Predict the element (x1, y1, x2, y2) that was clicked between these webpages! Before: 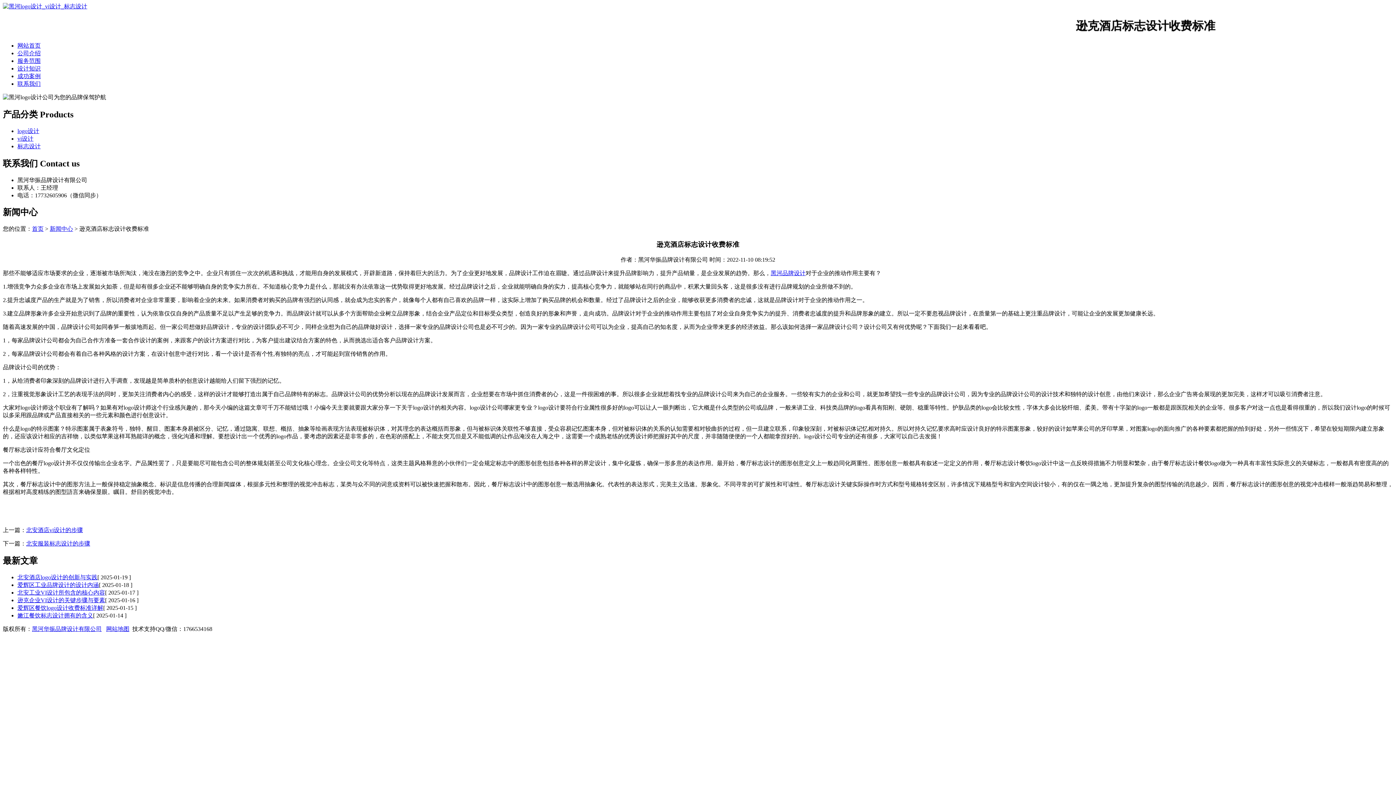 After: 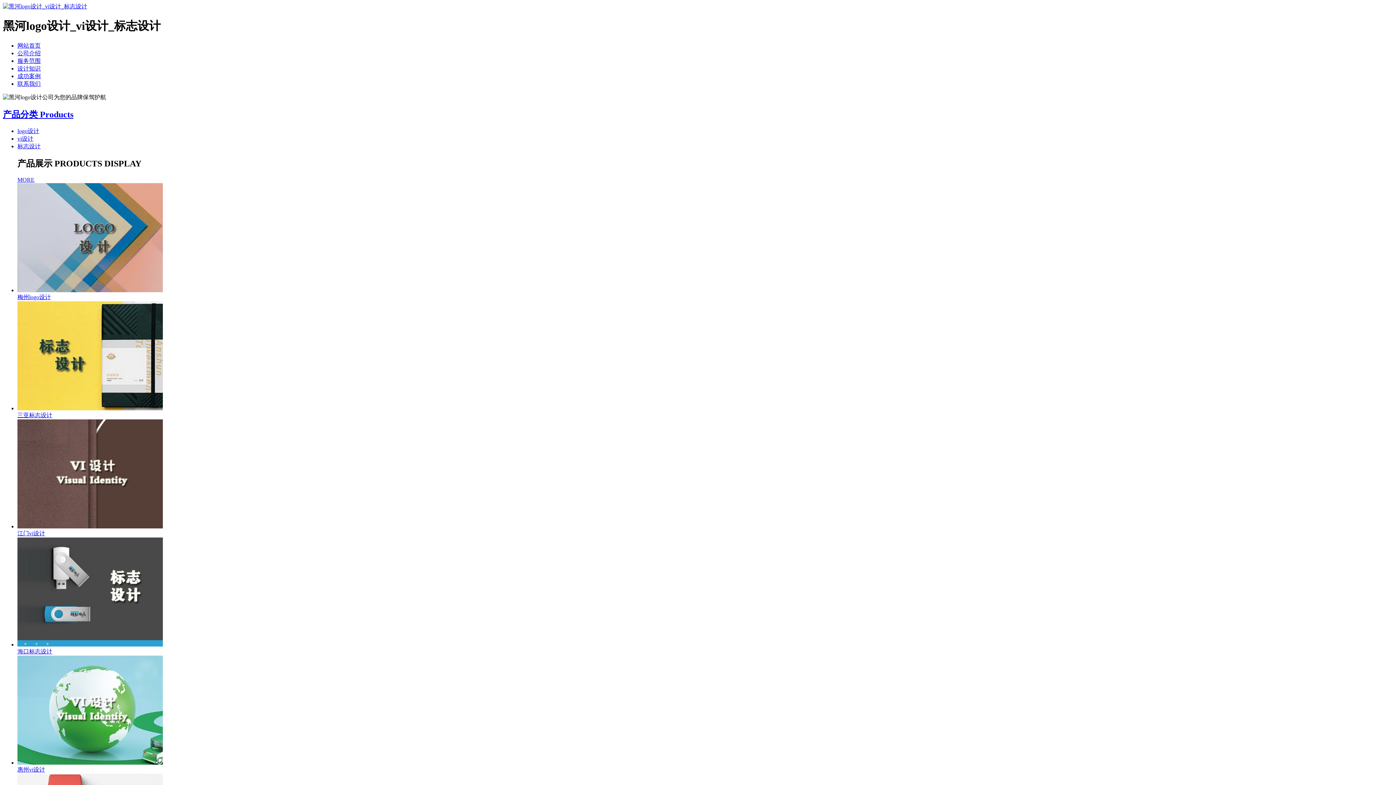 Action: bbox: (17, 42, 40, 48) label: 网站首页